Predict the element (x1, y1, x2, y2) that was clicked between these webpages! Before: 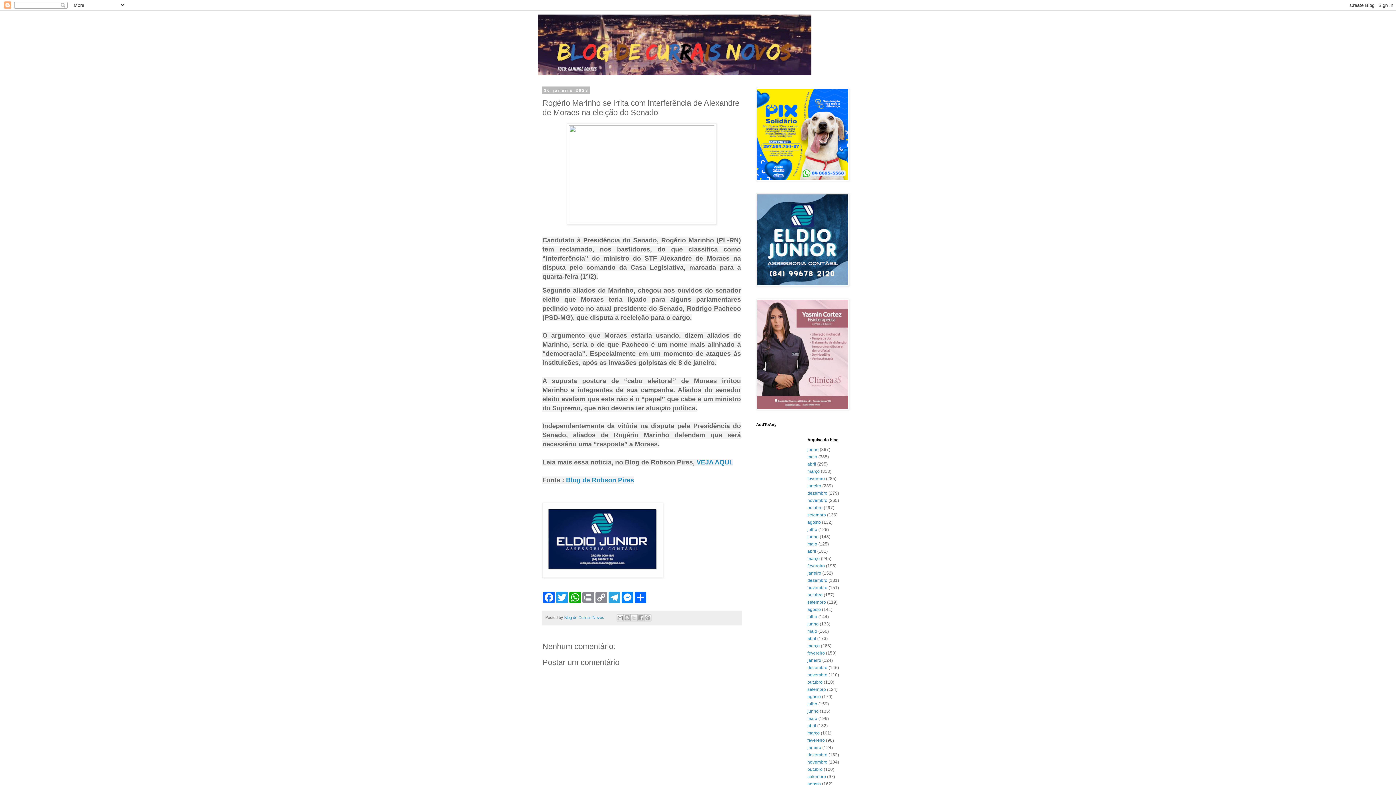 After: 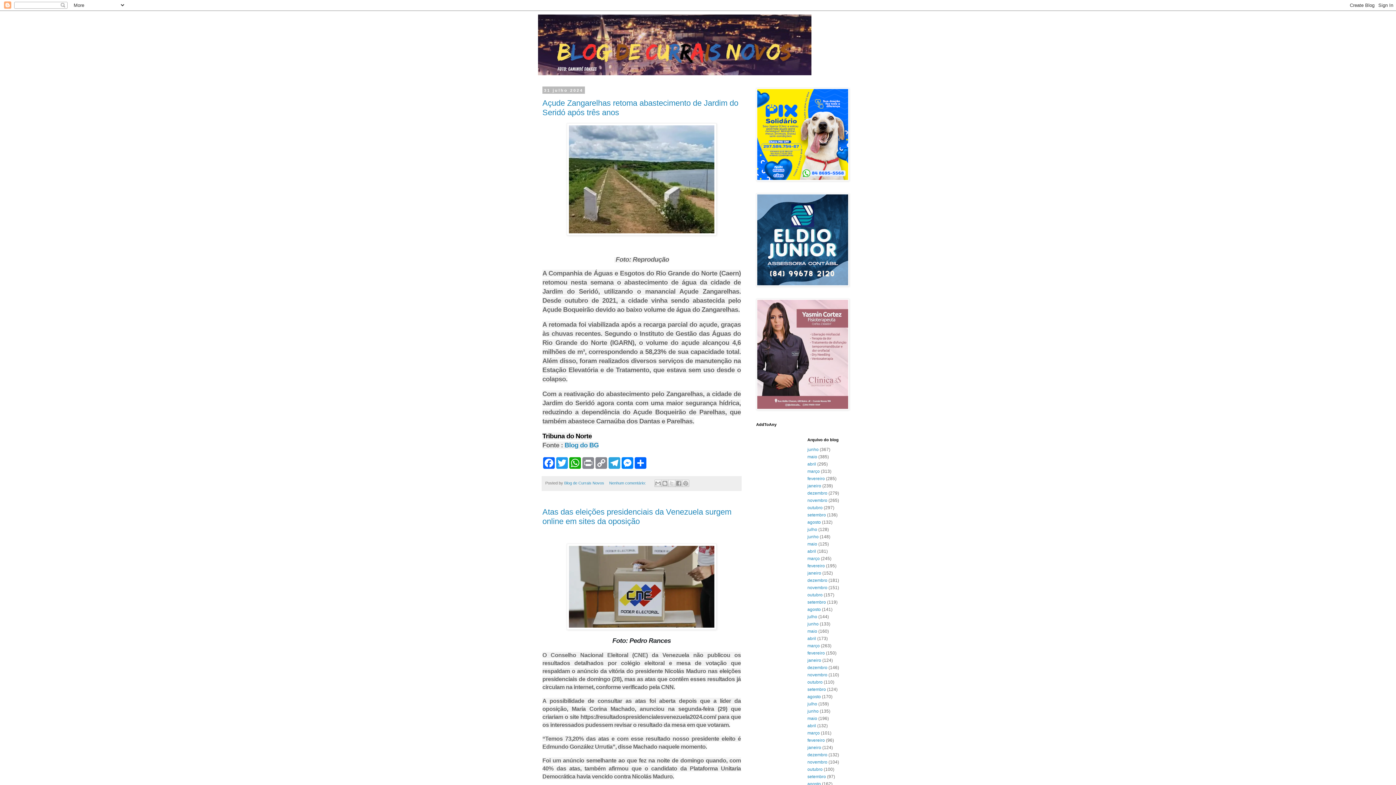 Action: bbox: (807, 527, 817, 532) label: julho